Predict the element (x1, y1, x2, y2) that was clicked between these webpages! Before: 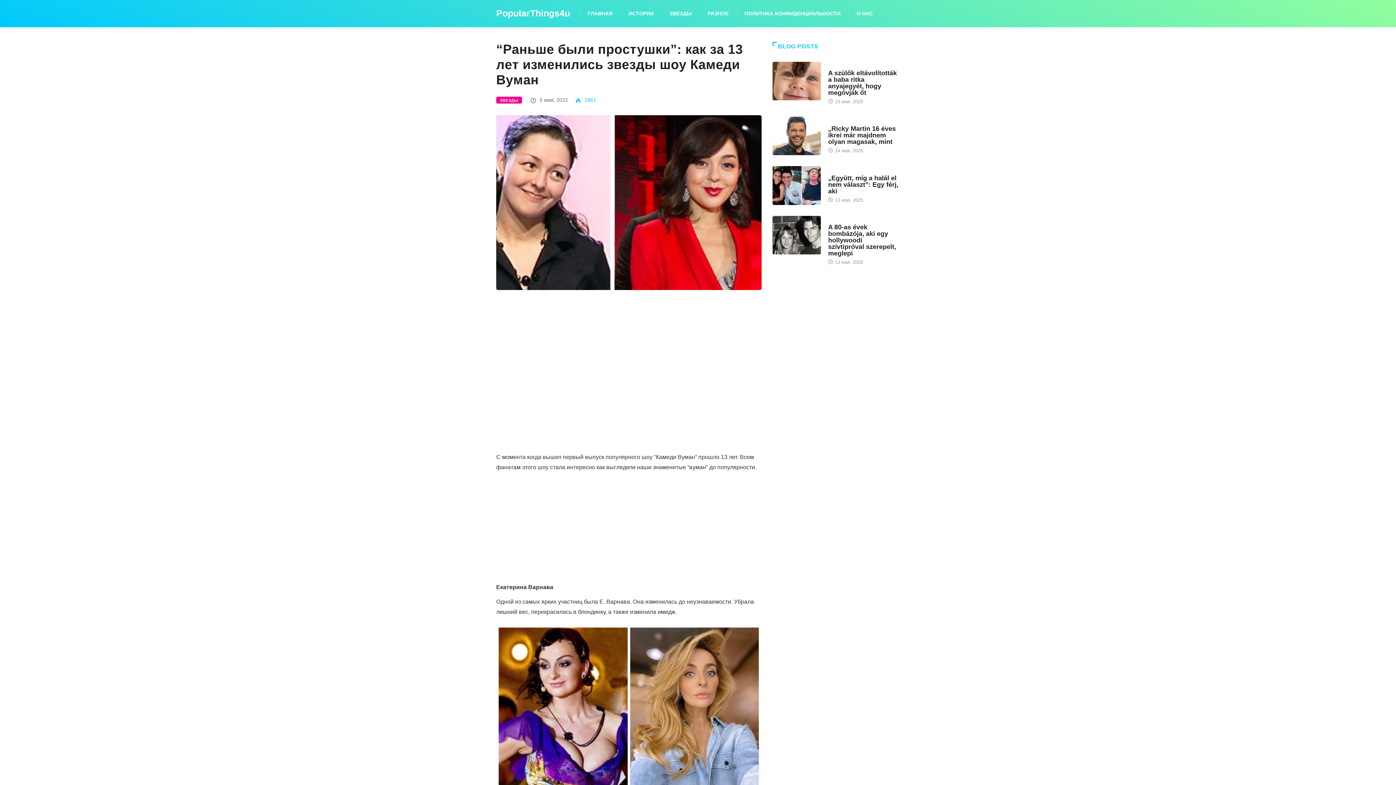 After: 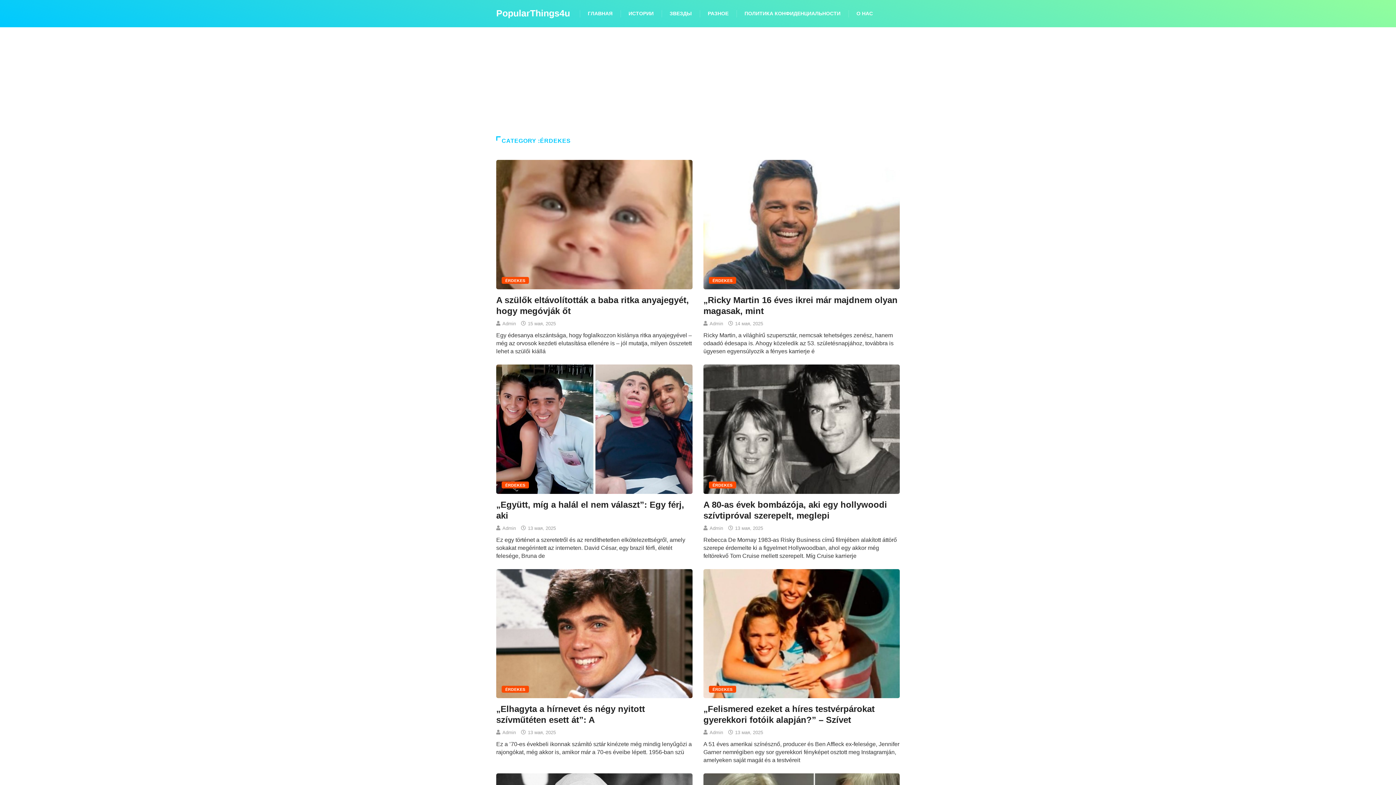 Action: label: ÉRDEKES bbox: (828, 118, 848, 125)